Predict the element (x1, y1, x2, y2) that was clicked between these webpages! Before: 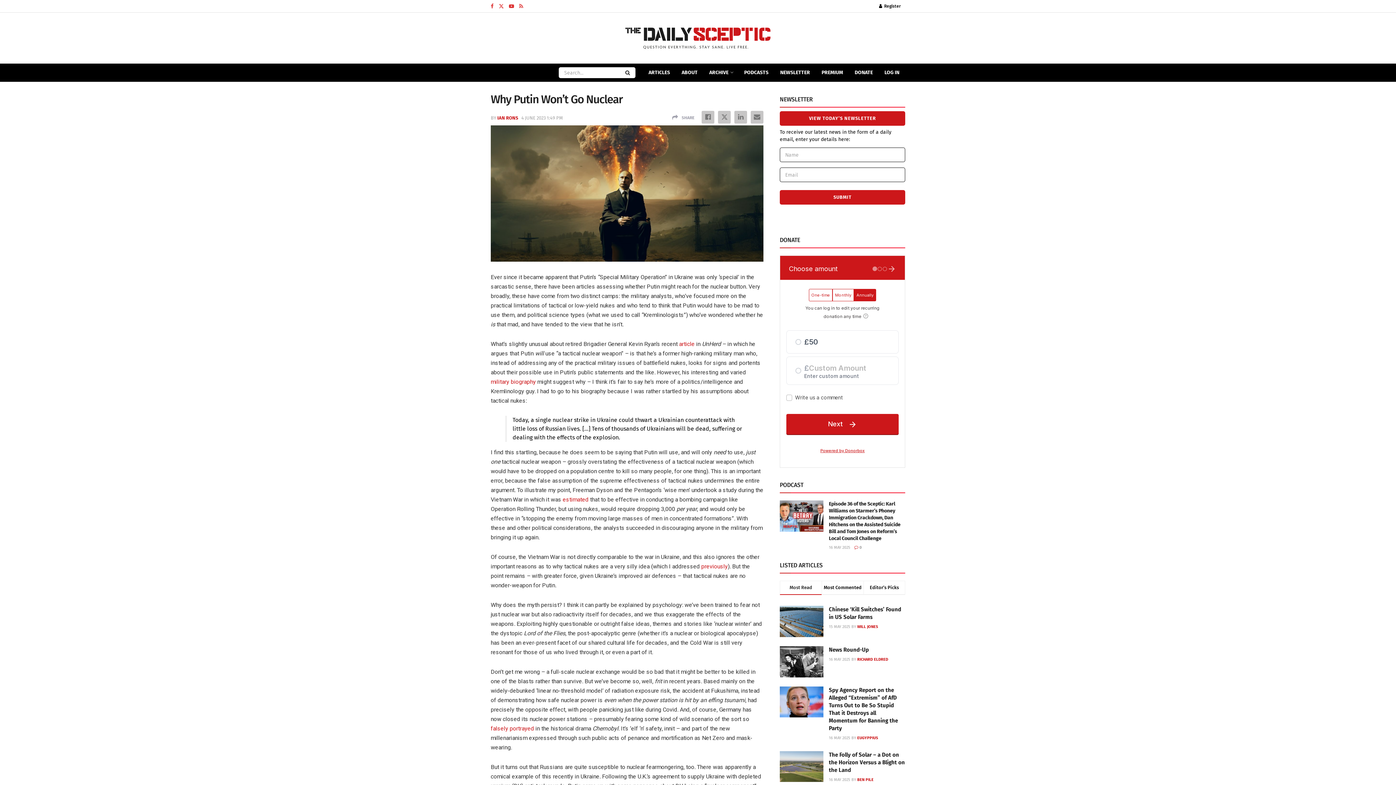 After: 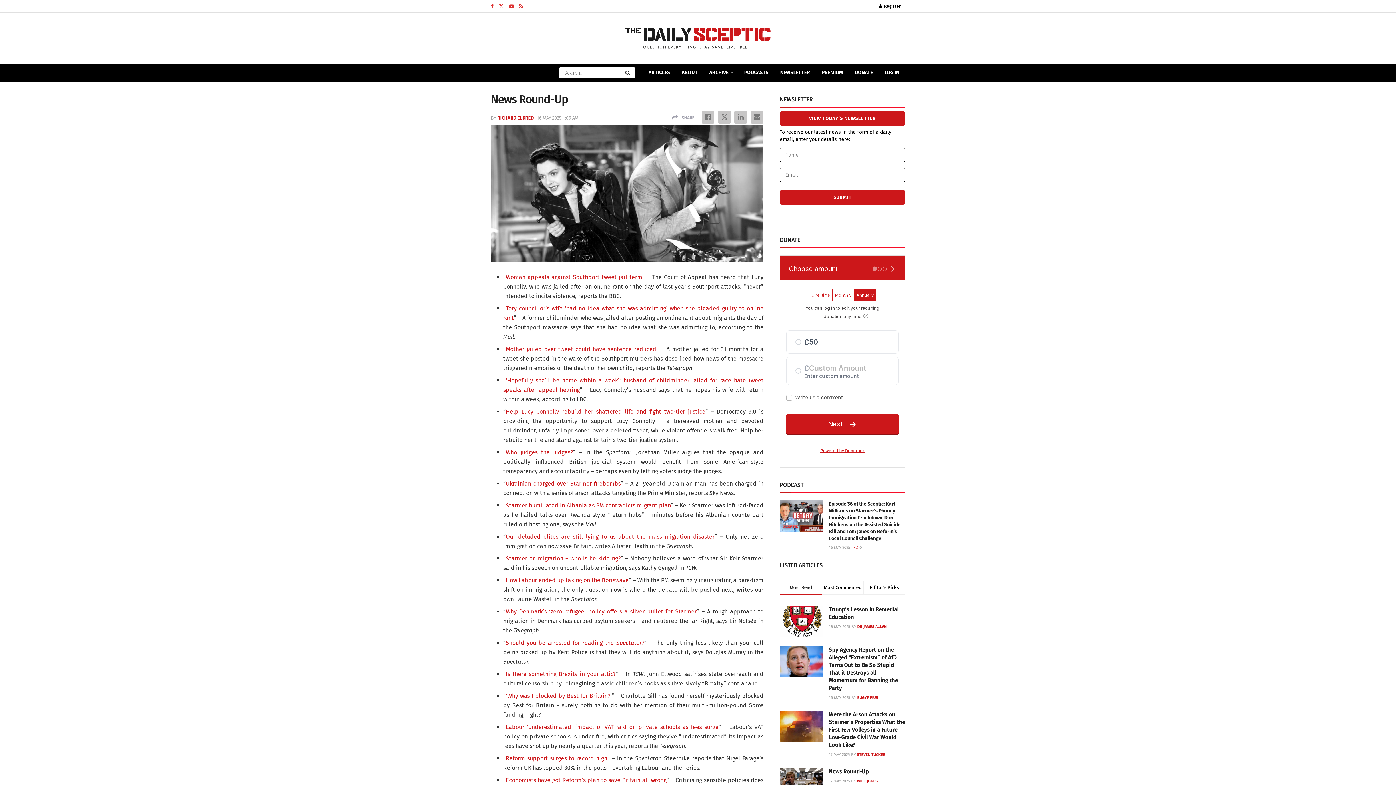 Action: bbox: (780, 646, 823, 677)